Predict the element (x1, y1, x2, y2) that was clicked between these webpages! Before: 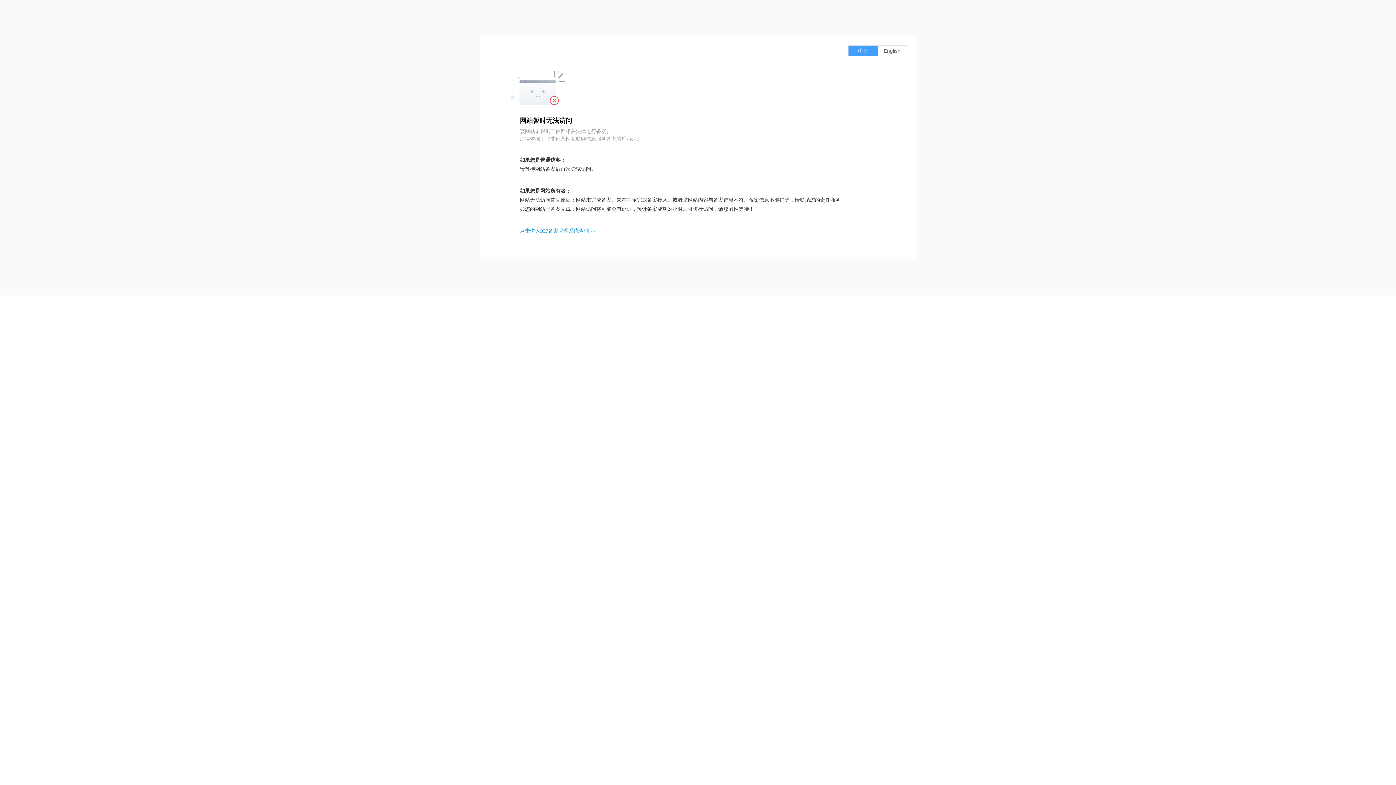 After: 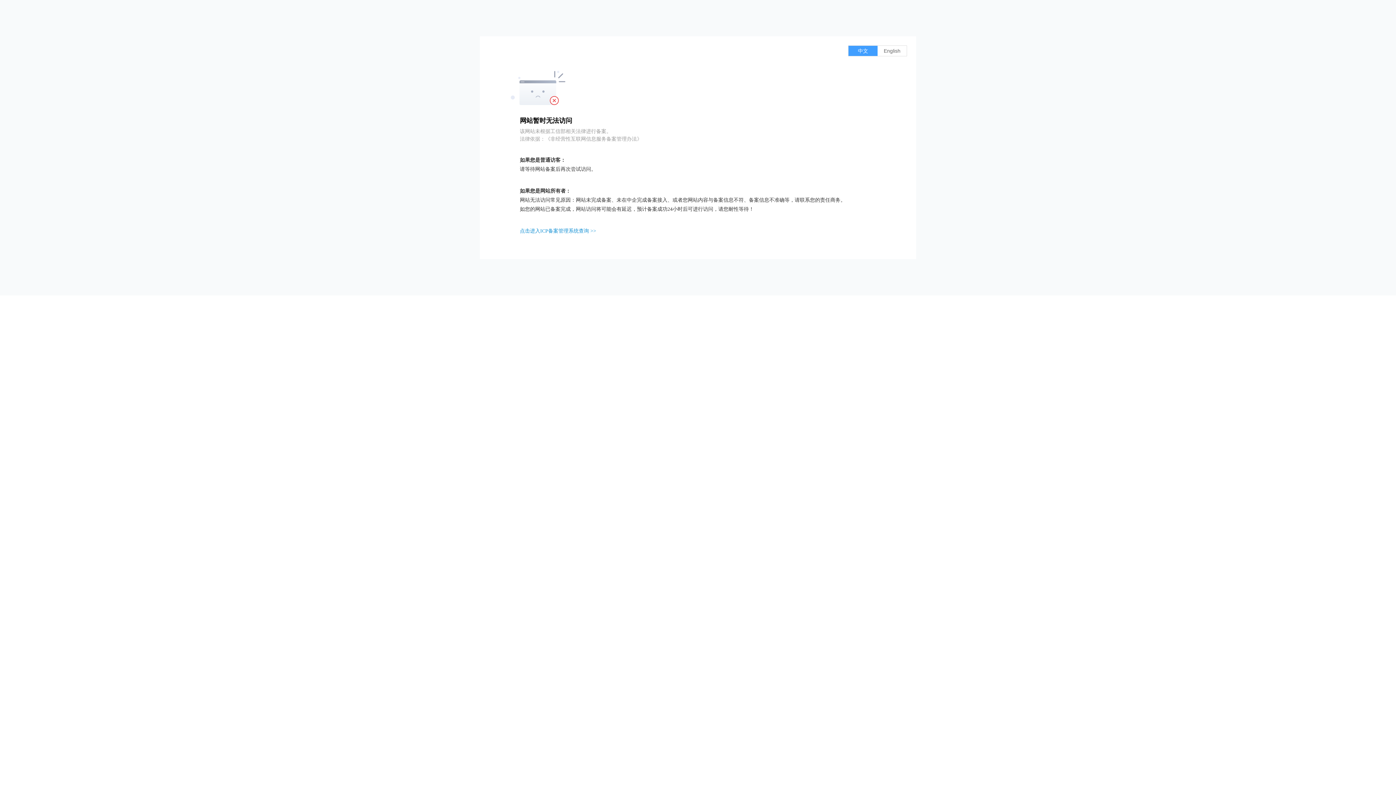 Action: label: 点击进入ICP备案管理系统查询 >> bbox: (520, 228, 596, 233)